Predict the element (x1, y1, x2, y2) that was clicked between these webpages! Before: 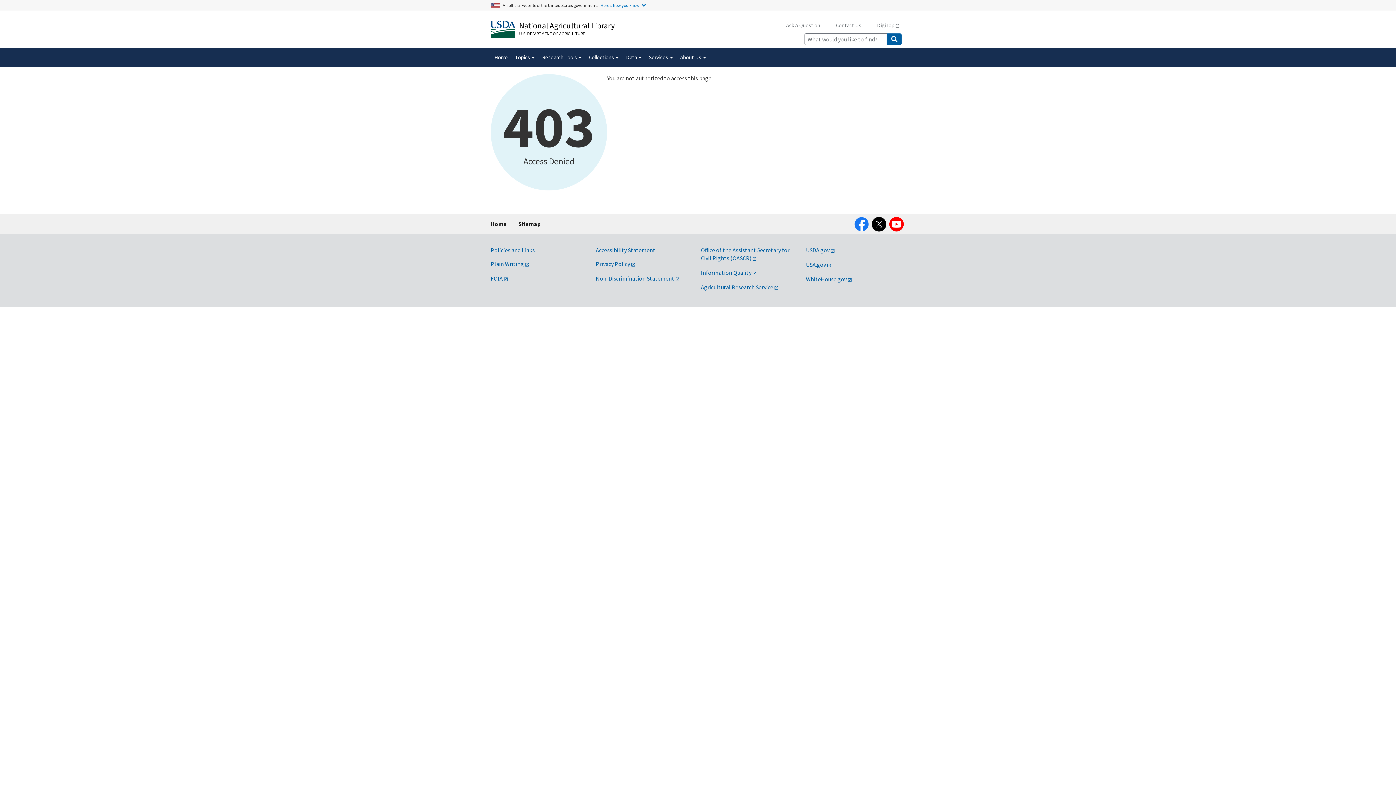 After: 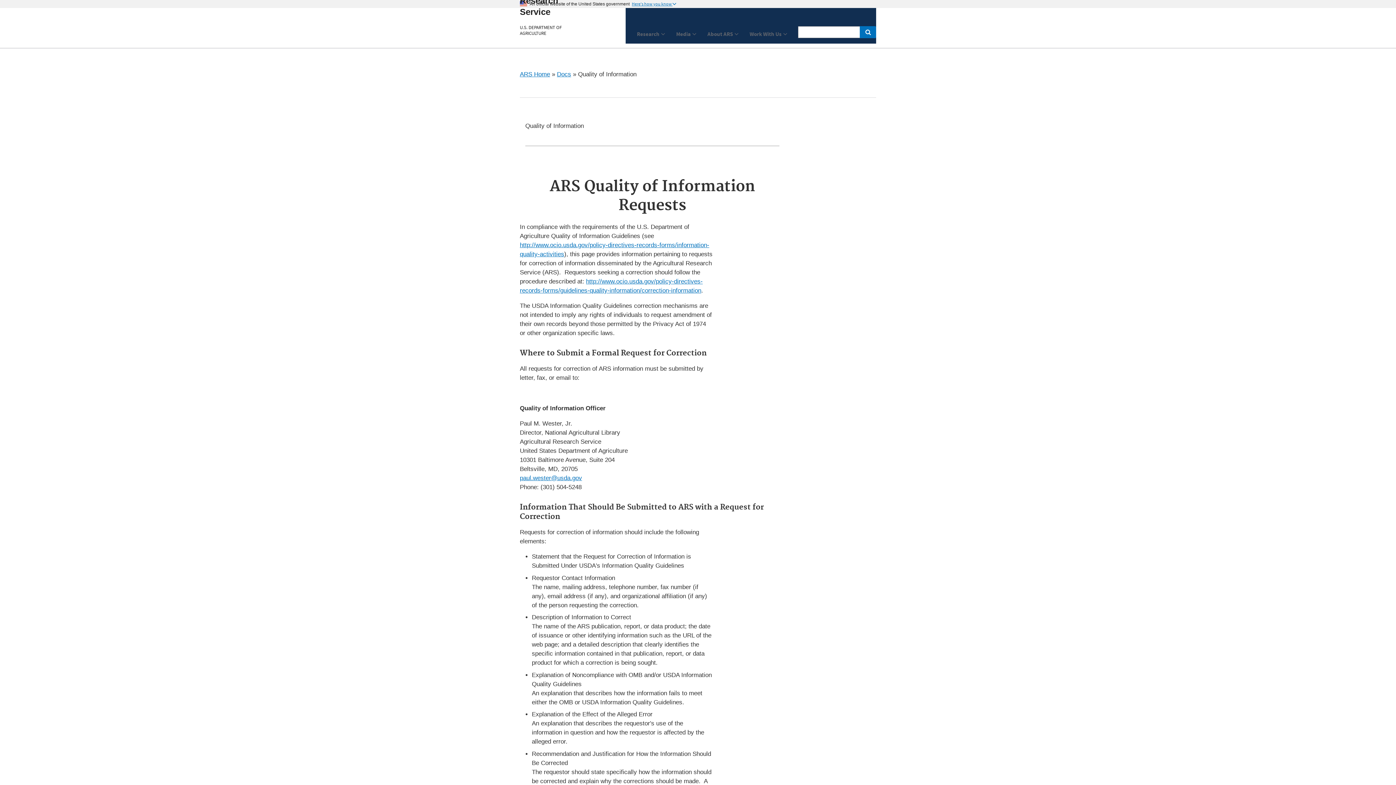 Action: label: Information Quality bbox: (701, 269, 757, 276)